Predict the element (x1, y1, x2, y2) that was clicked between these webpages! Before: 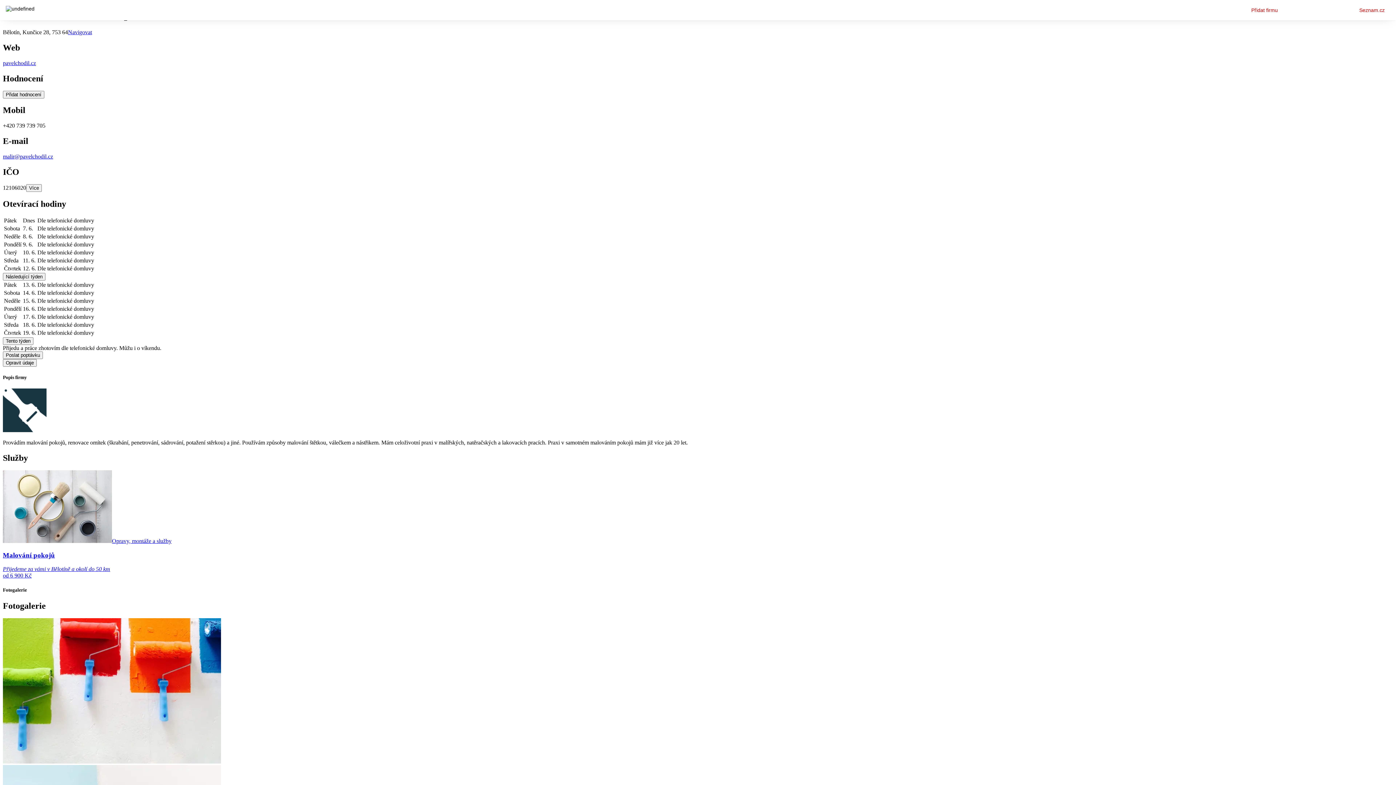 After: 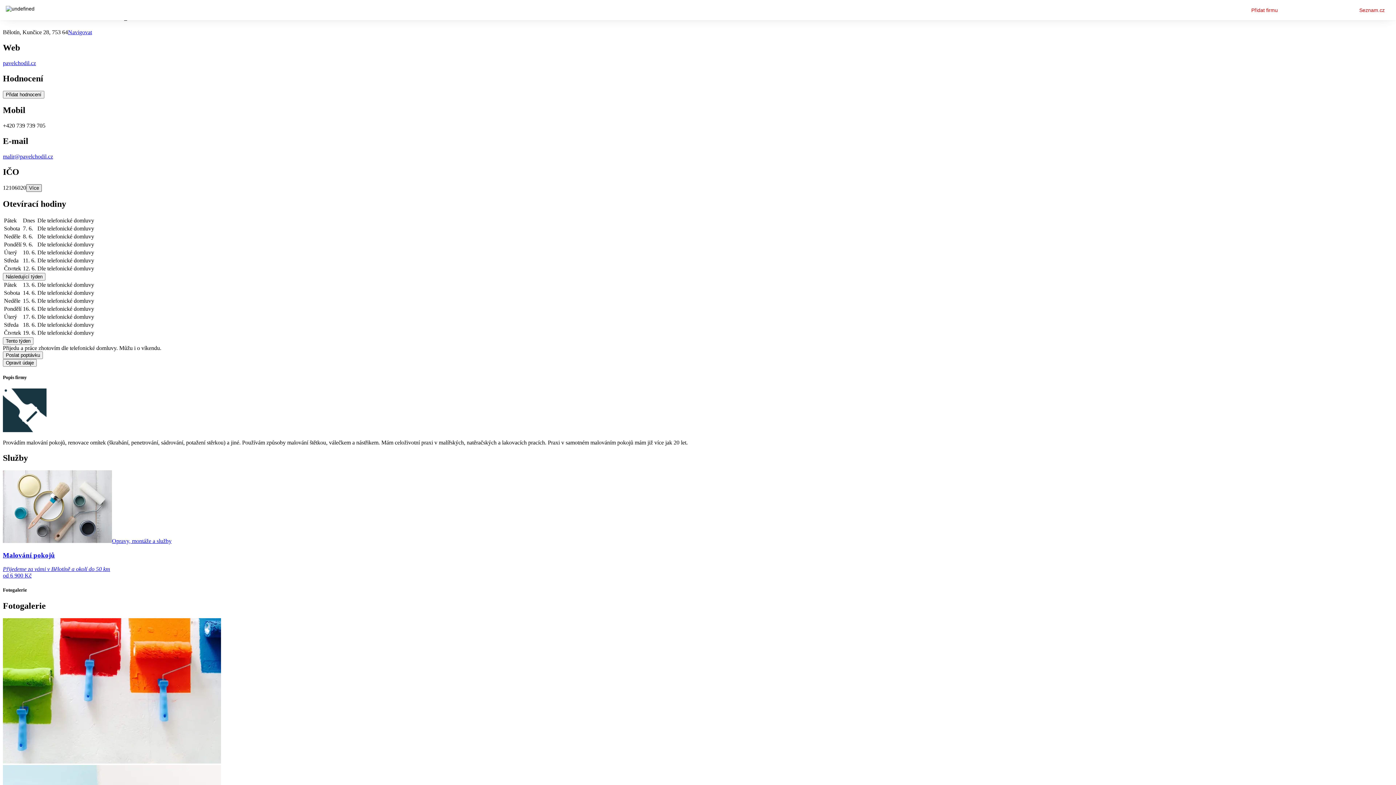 Action: label: Více bbox: (26, 184, 41, 191)